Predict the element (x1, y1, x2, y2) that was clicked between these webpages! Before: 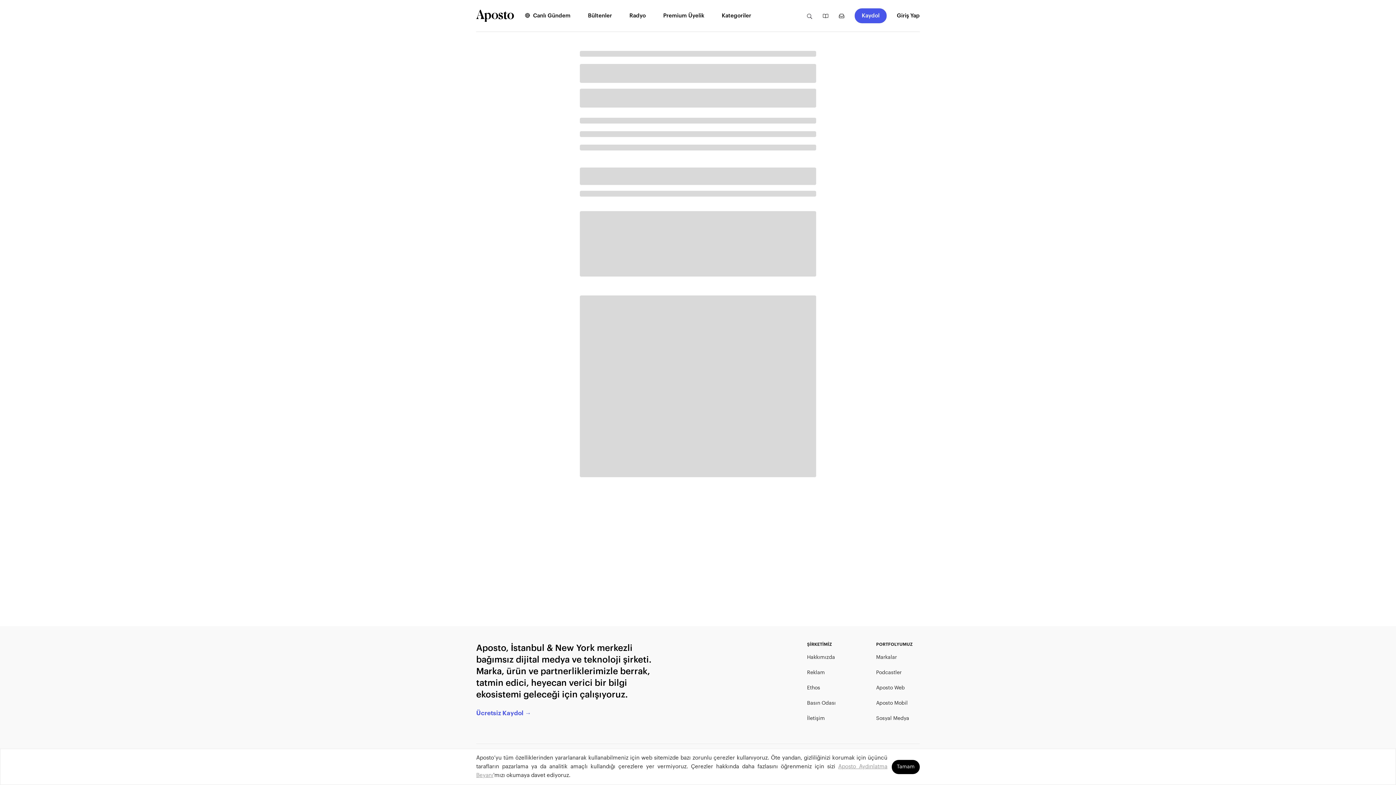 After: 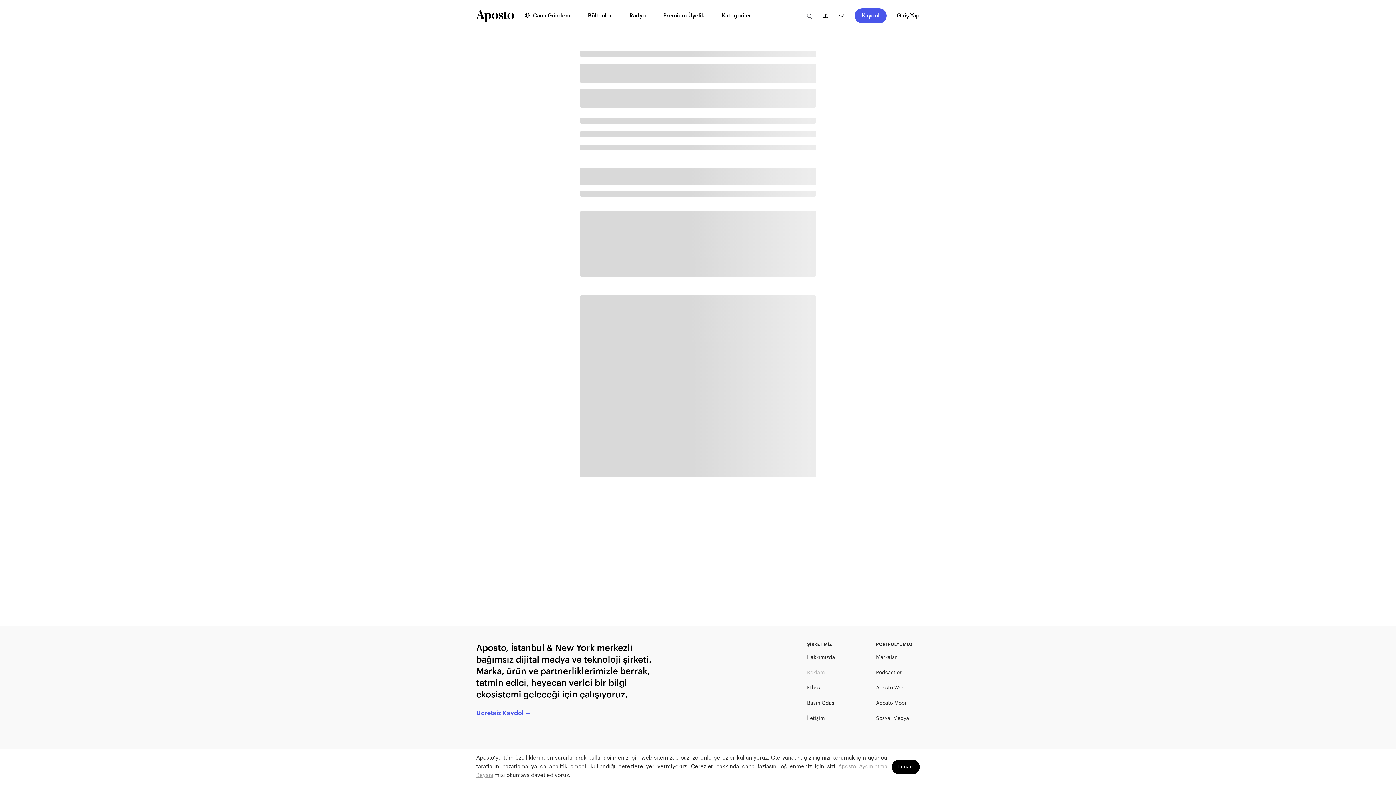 Action: bbox: (807, 669, 825, 676) label: Reklam